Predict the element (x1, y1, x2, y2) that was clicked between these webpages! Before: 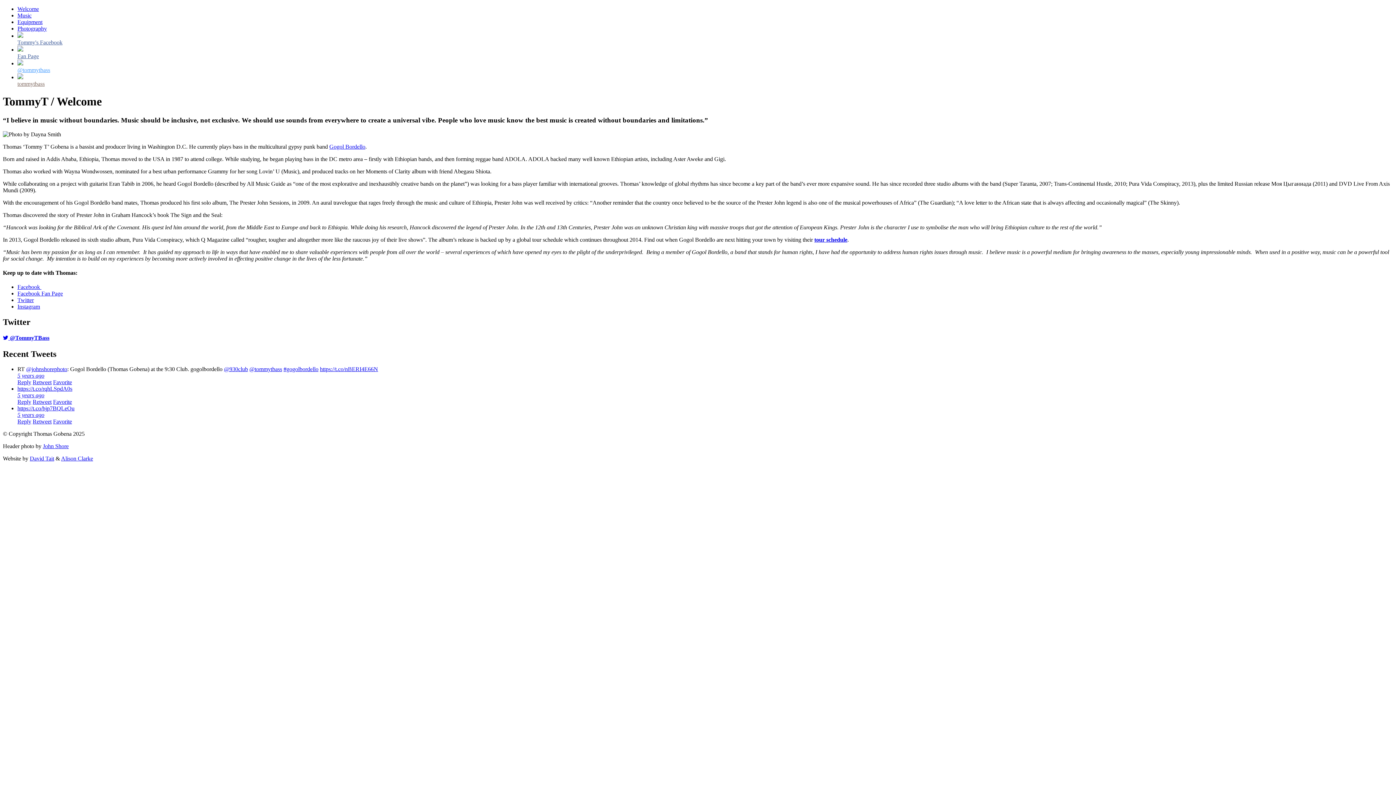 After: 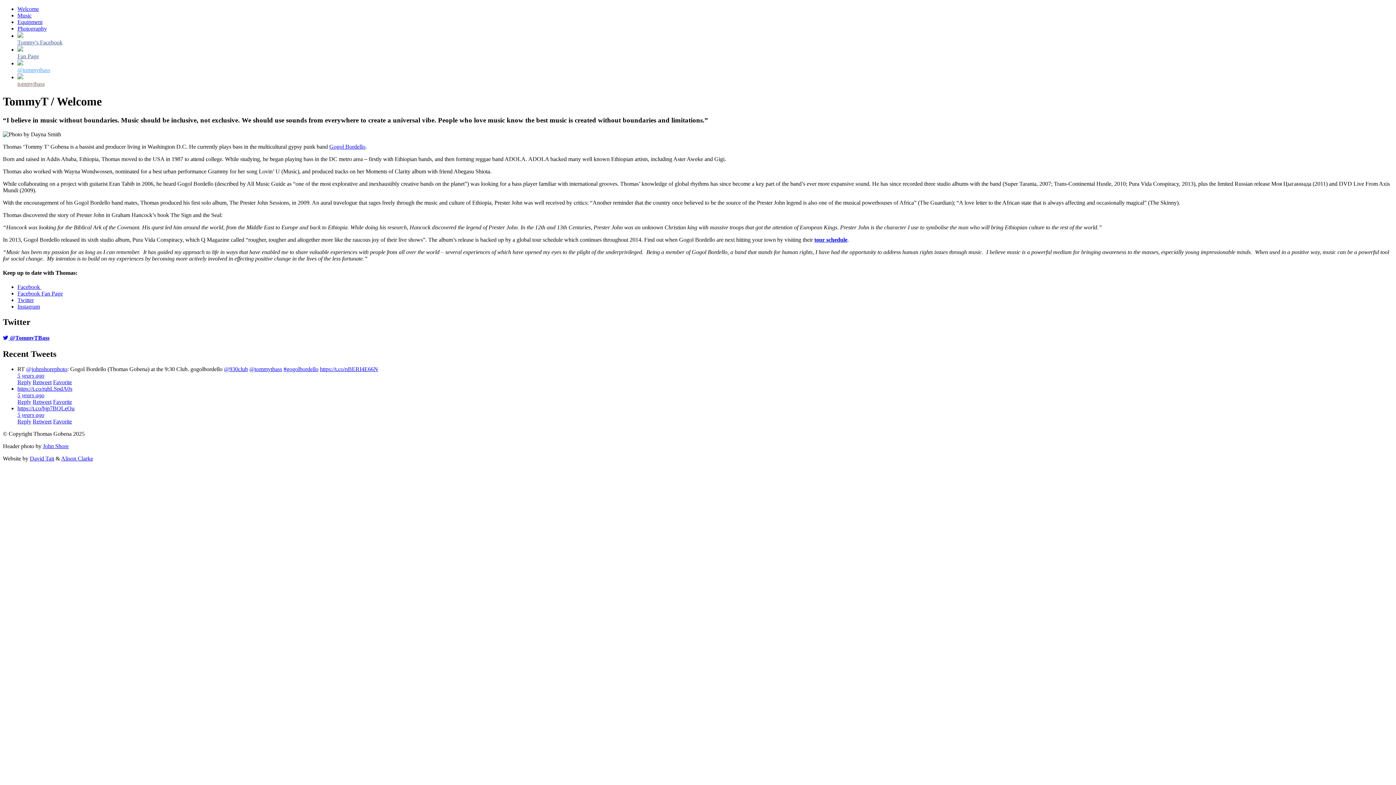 Action: label: 5 years ago bbox: (17, 372, 44, 379)